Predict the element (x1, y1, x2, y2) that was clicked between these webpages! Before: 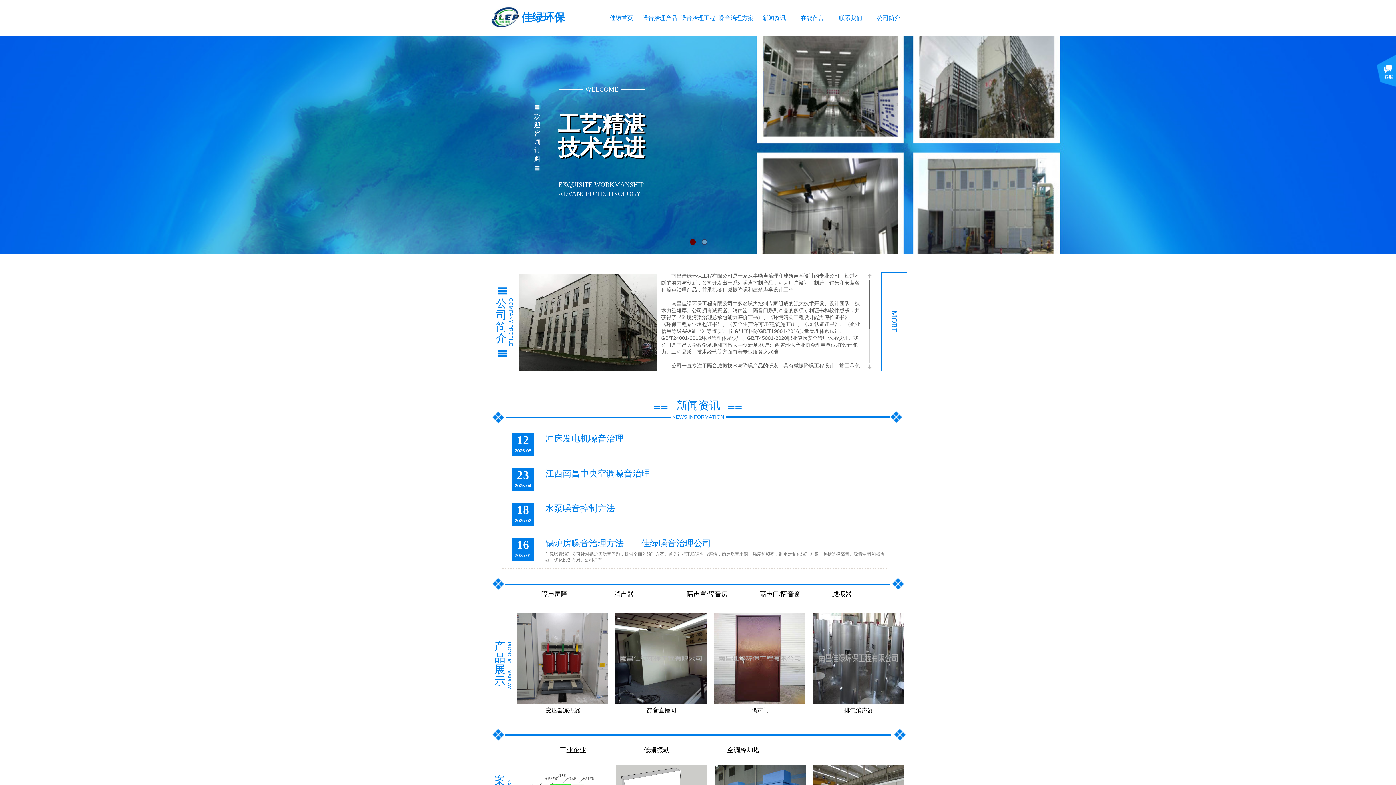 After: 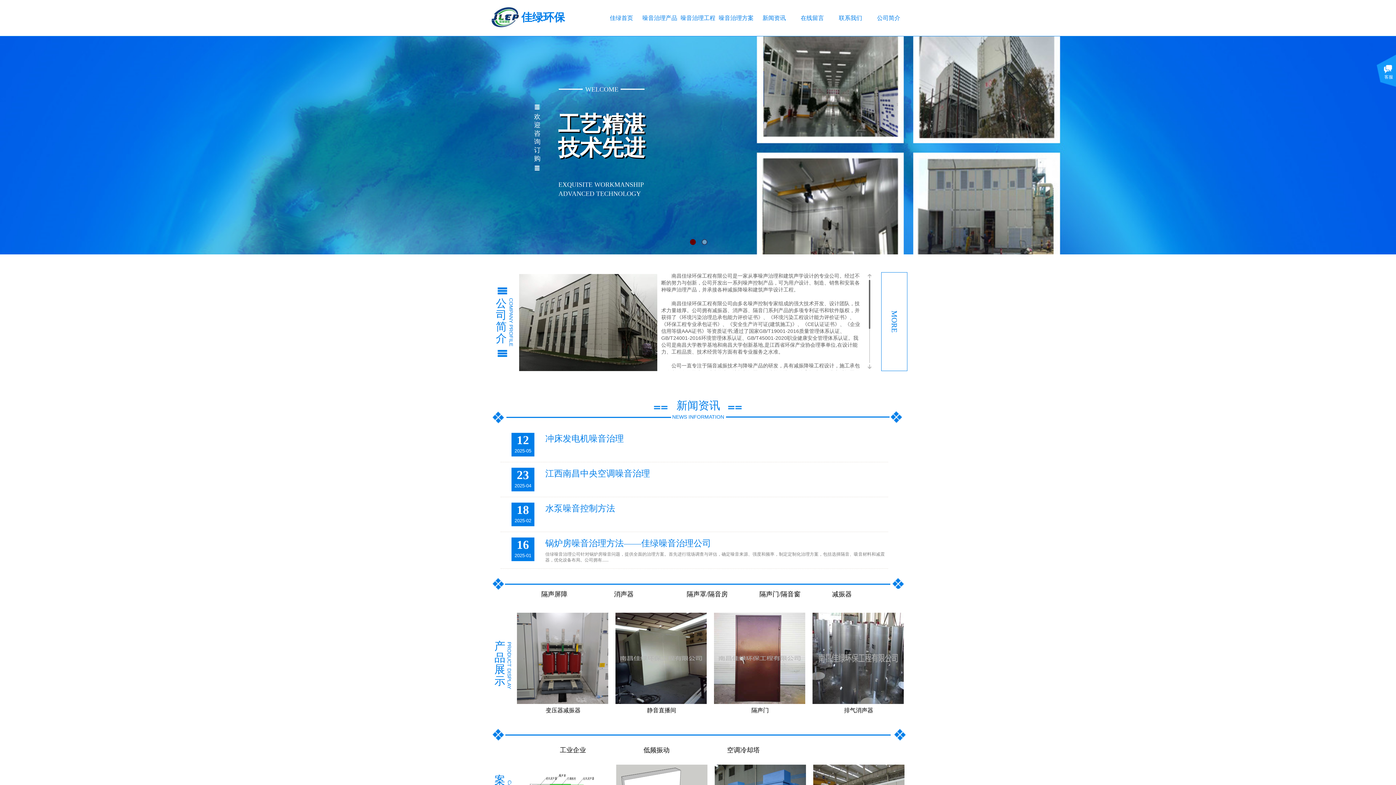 Action: bbox: (496, 332, 506, 344) label: 介